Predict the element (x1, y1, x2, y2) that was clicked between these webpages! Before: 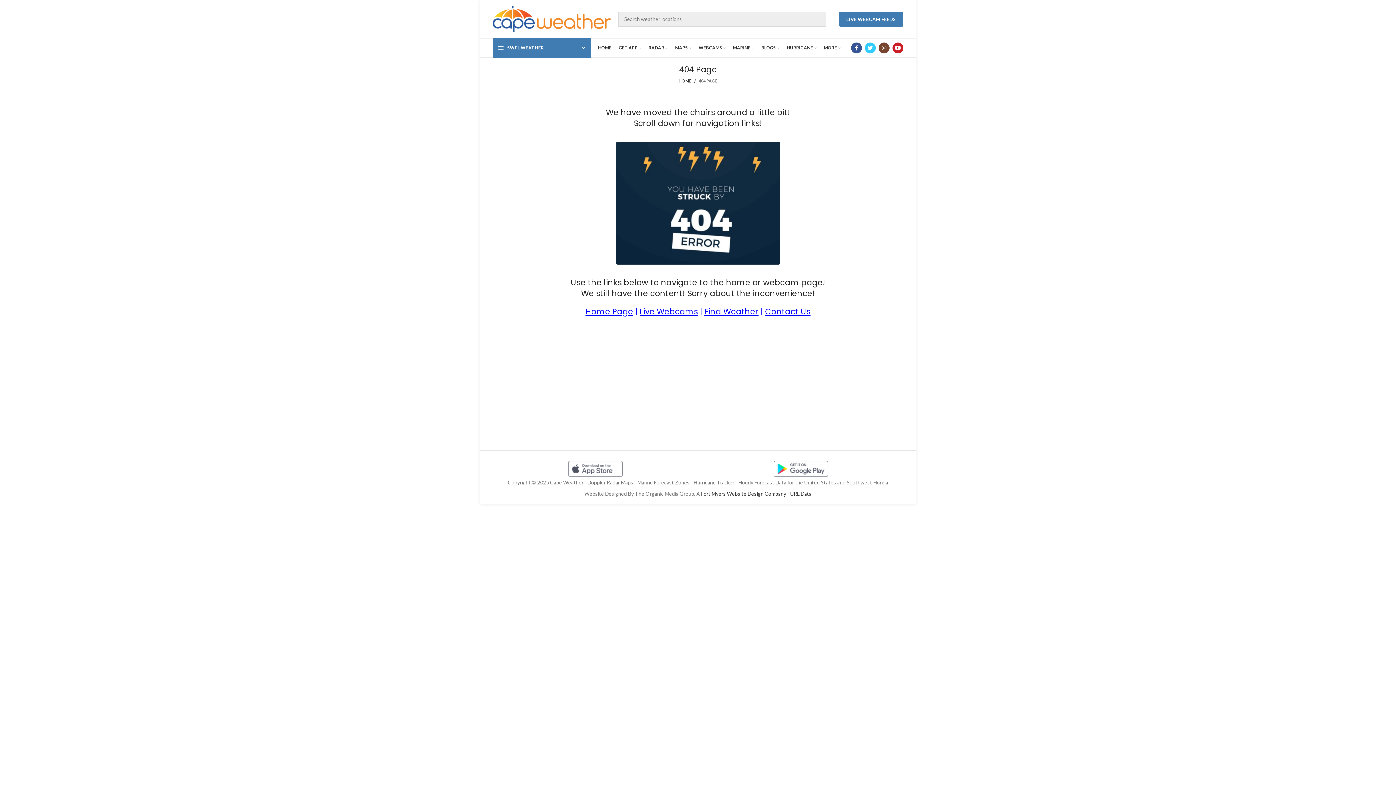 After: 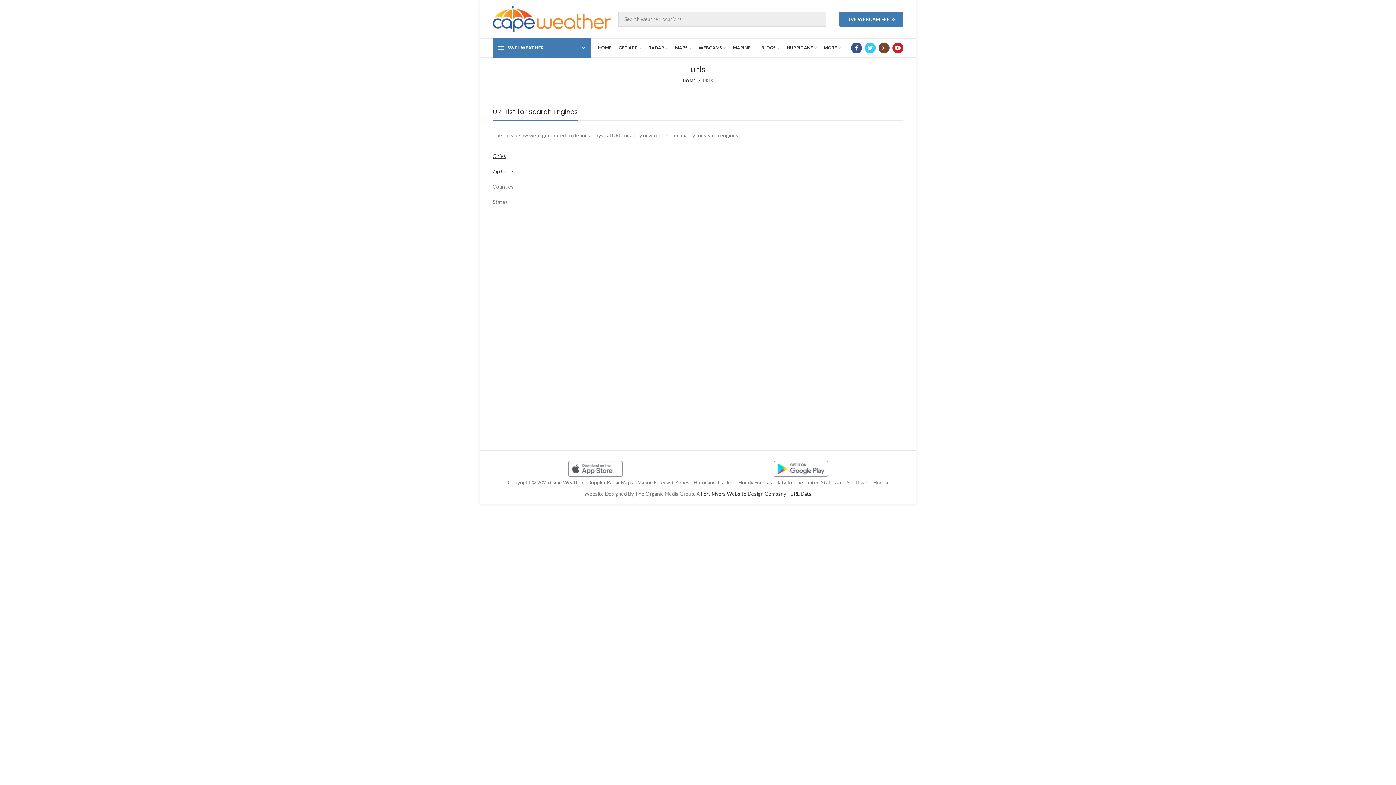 Action: label: URL Data bbox: (790, 490, 811, 497)